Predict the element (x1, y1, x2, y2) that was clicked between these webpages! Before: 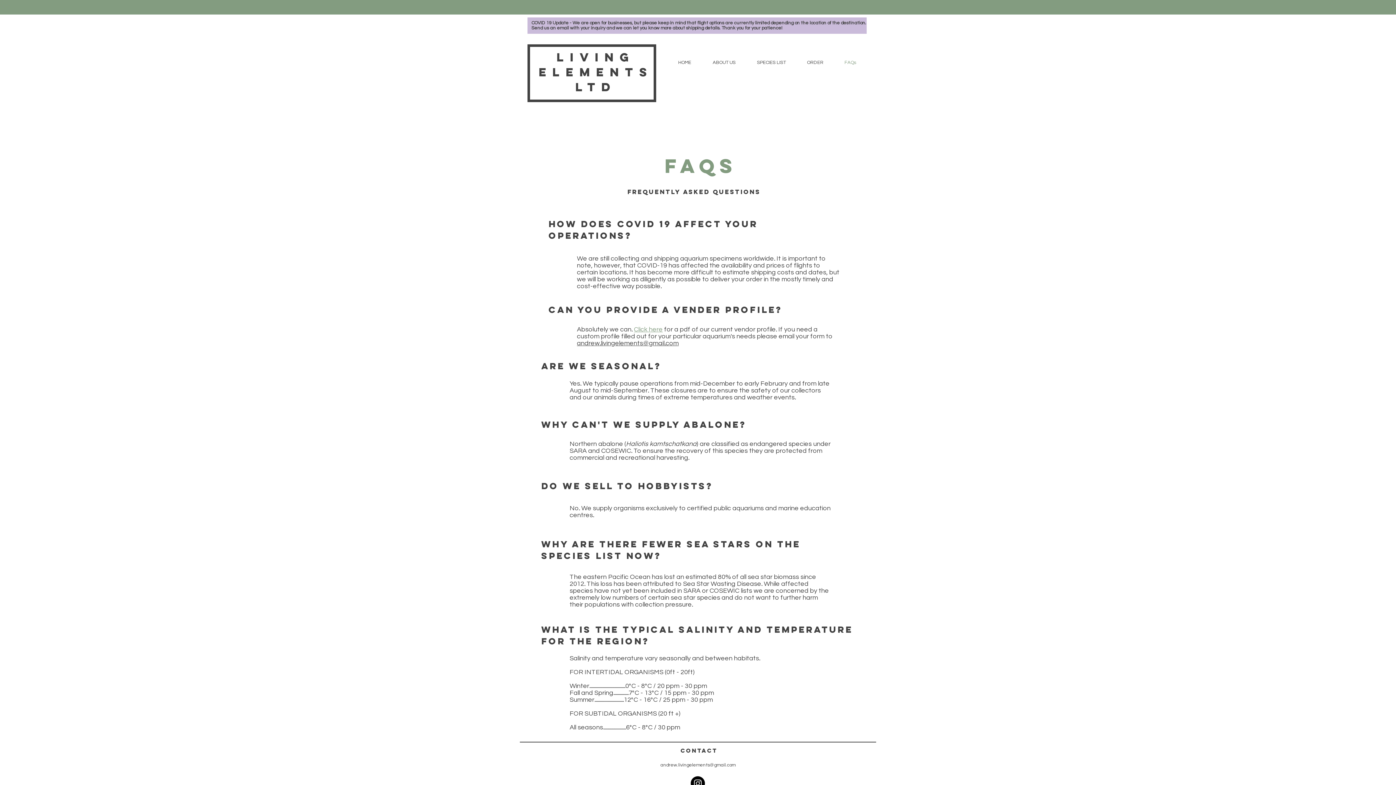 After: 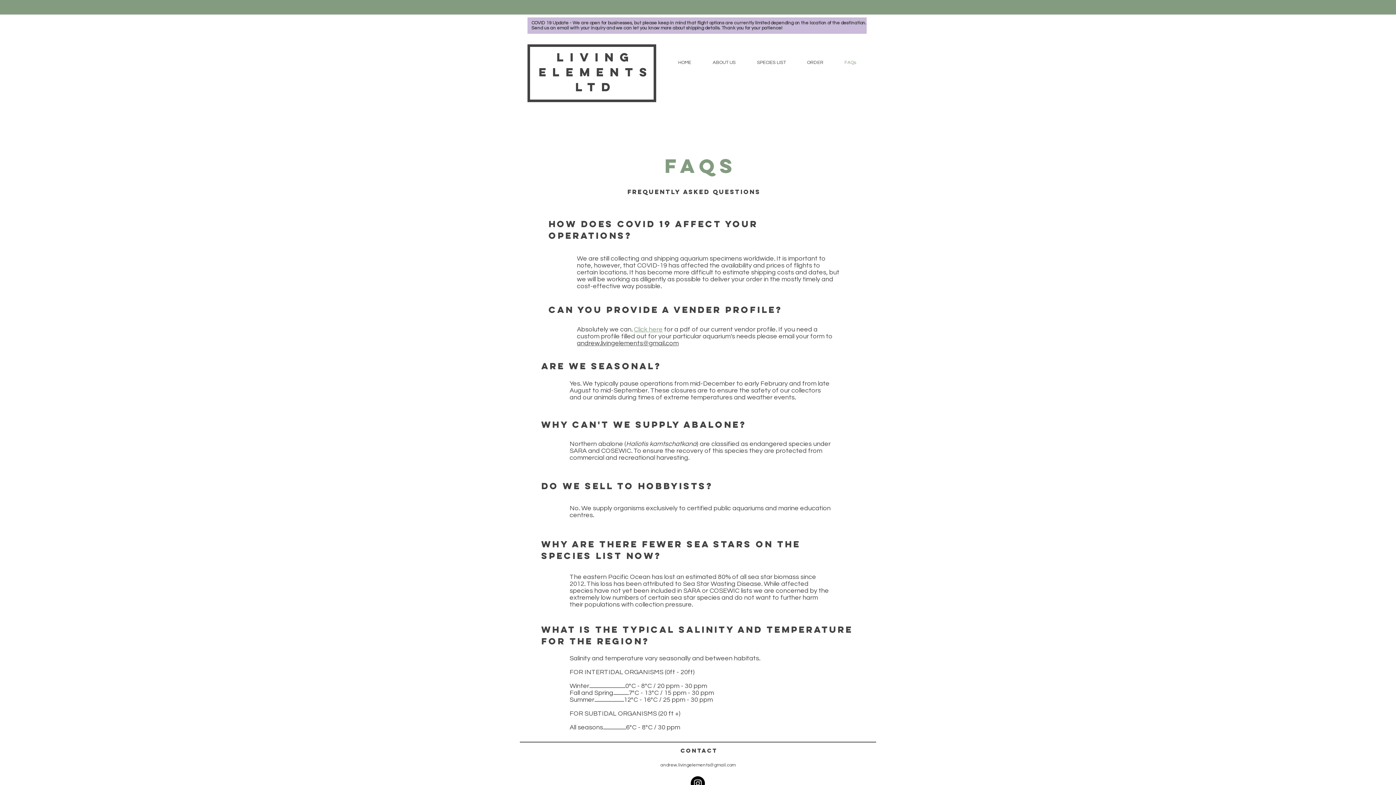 Action: label: Click here bbox: (634, 326, 662, 333)